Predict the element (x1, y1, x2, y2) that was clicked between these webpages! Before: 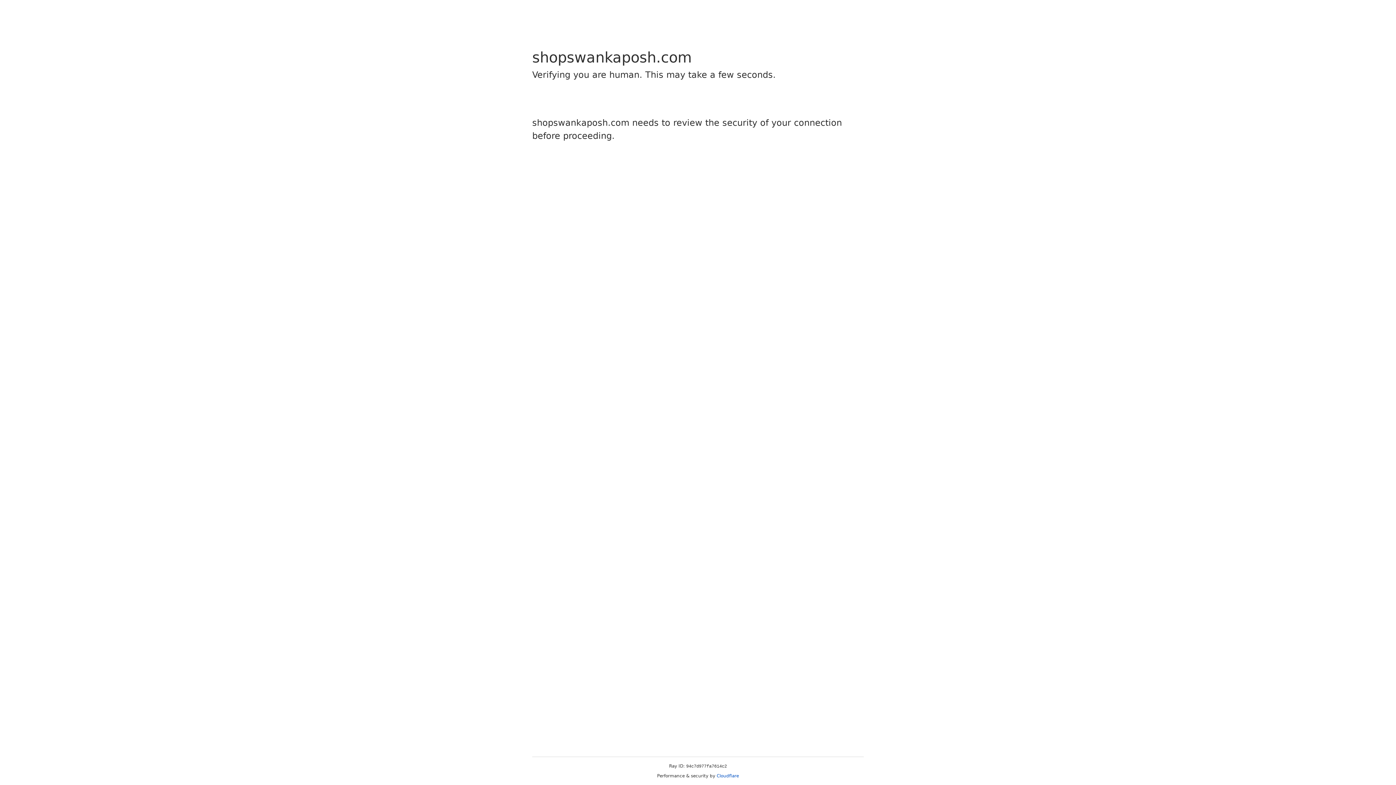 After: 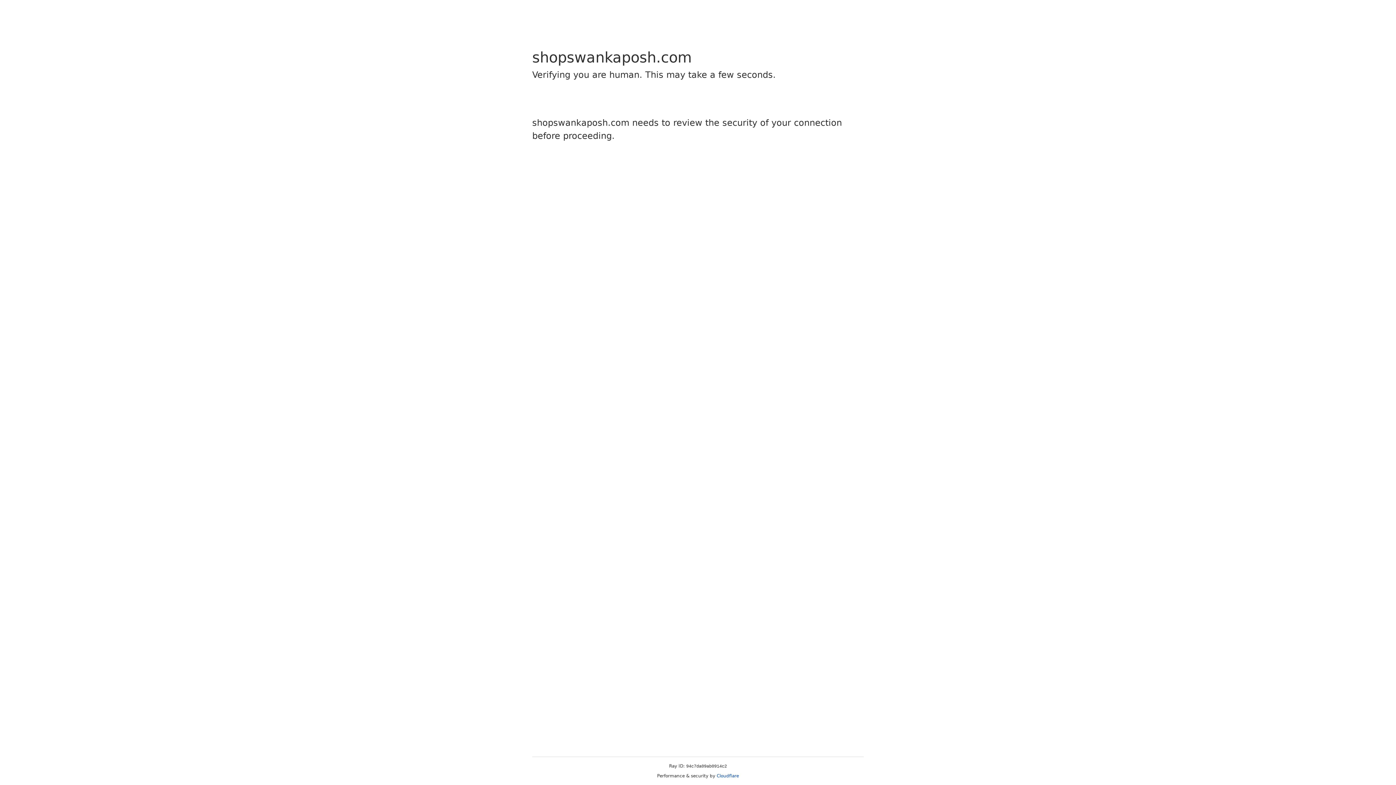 Action: bbox: (716, 773, 739, 778) label: Cloudflare